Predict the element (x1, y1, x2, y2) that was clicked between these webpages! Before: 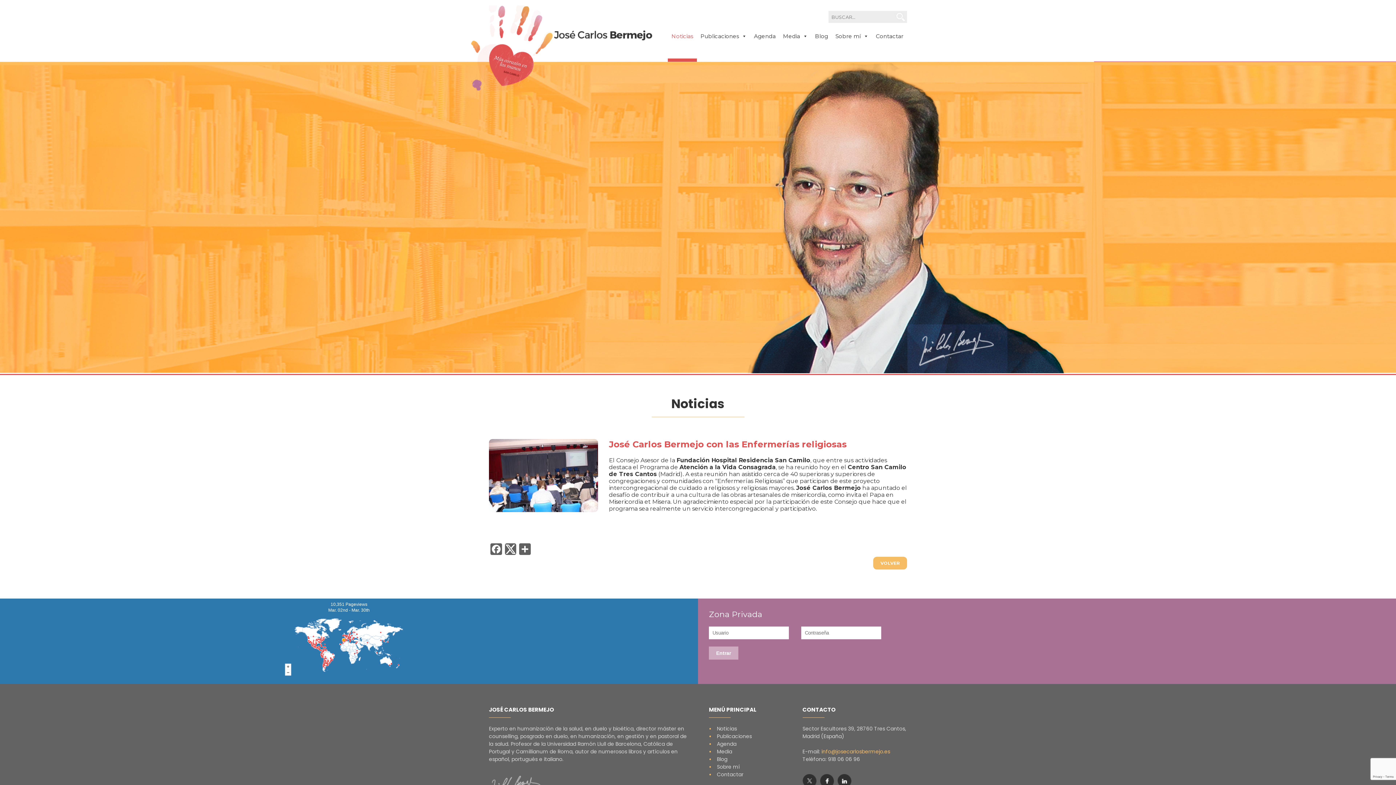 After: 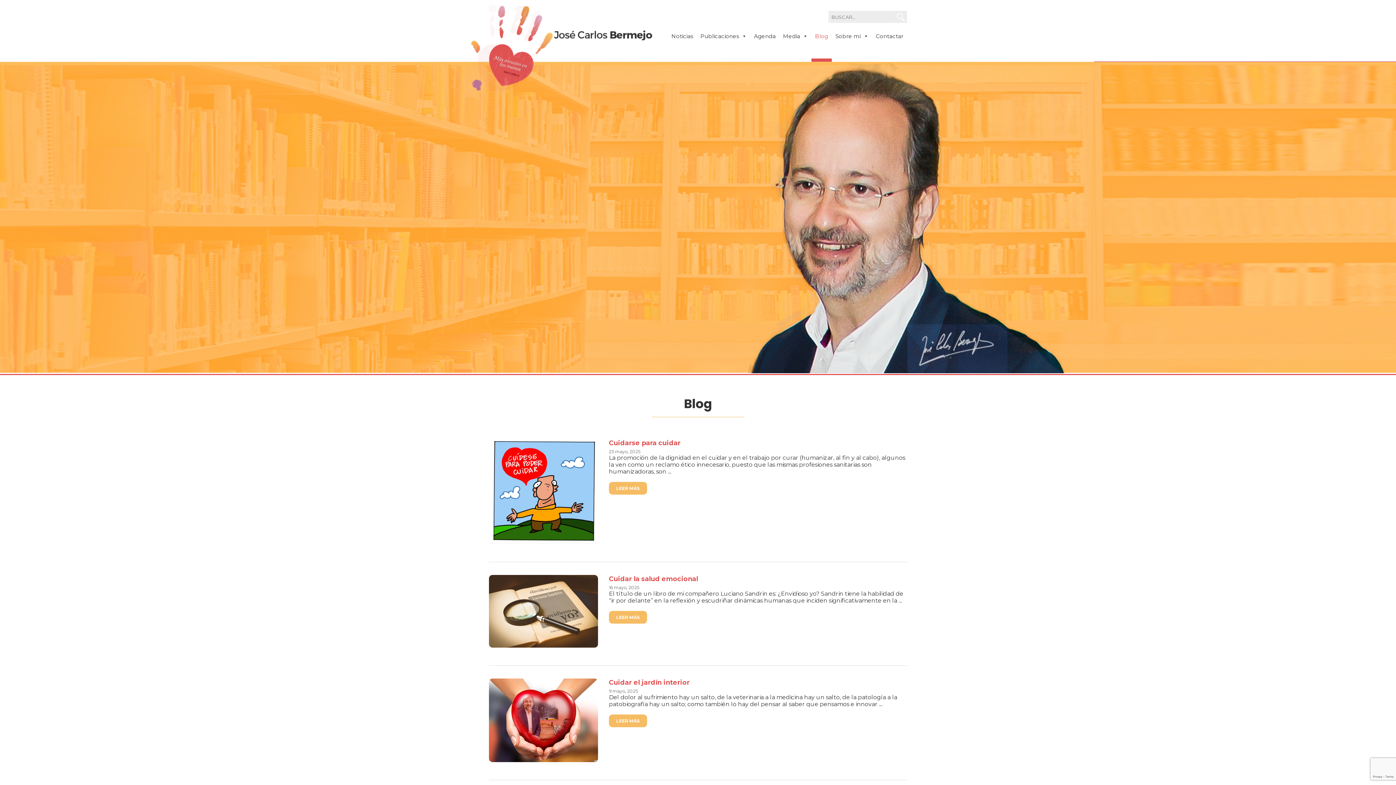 Action: bbox: (811, 25, 832, 61) label: Blog